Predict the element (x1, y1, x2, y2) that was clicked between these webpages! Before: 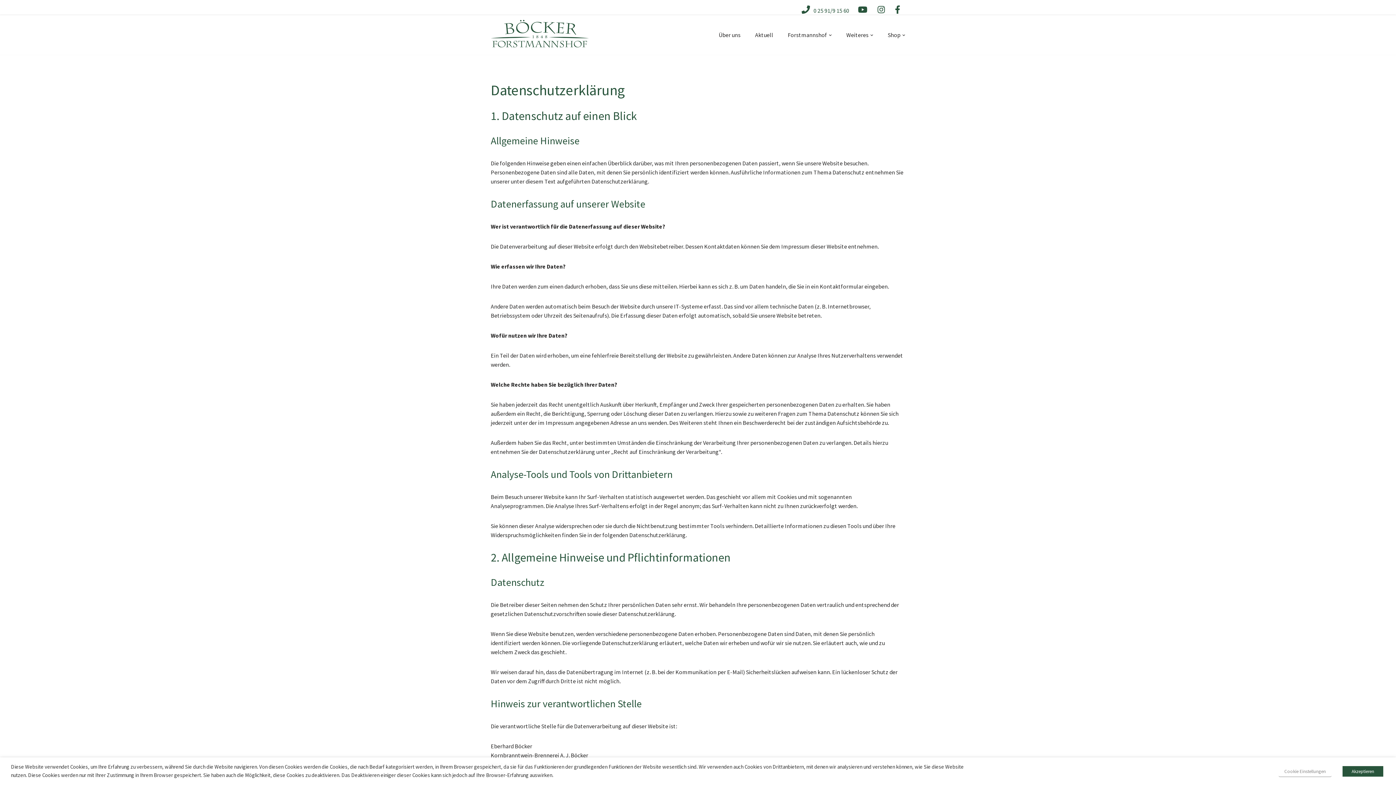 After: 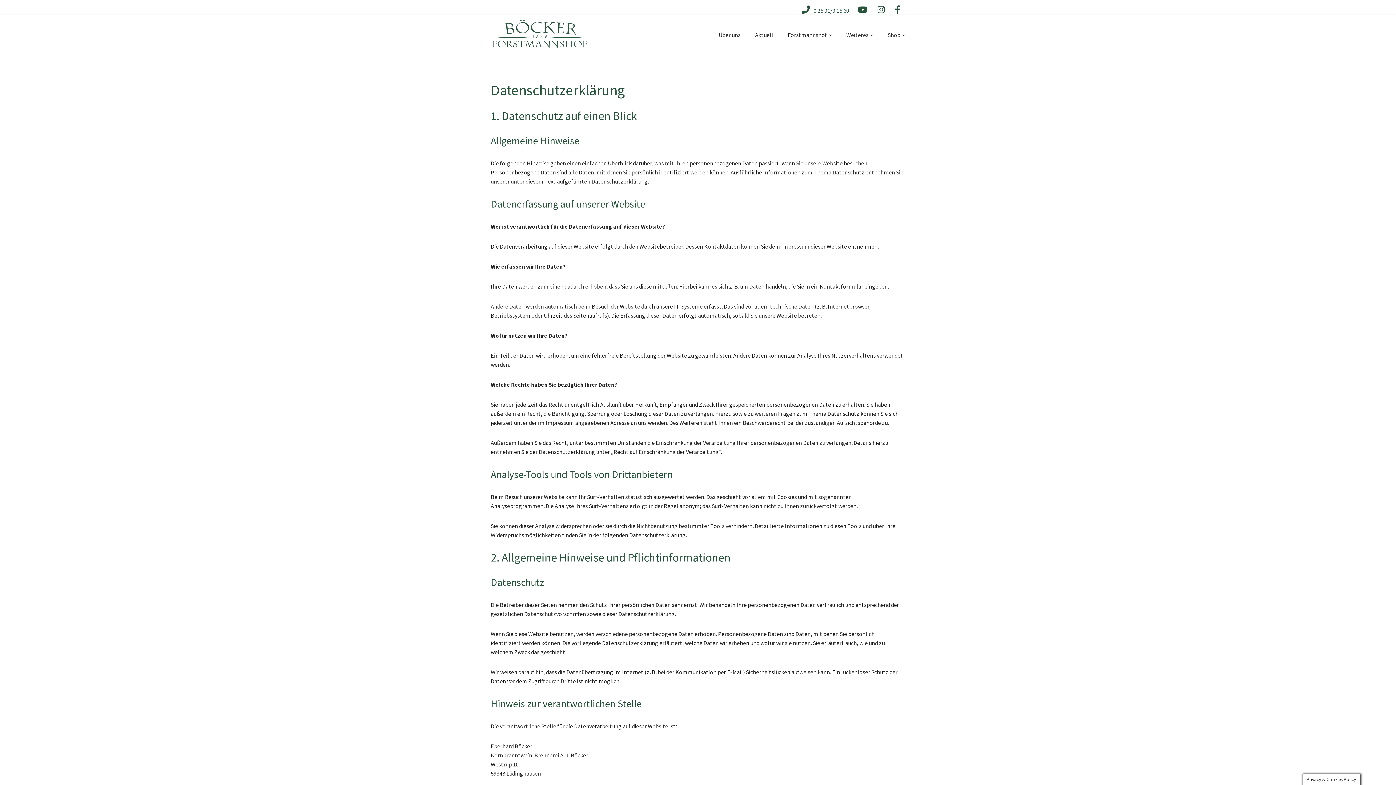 Action: label: Akzeptieren bbox: (1342, 766, 1383, 776)